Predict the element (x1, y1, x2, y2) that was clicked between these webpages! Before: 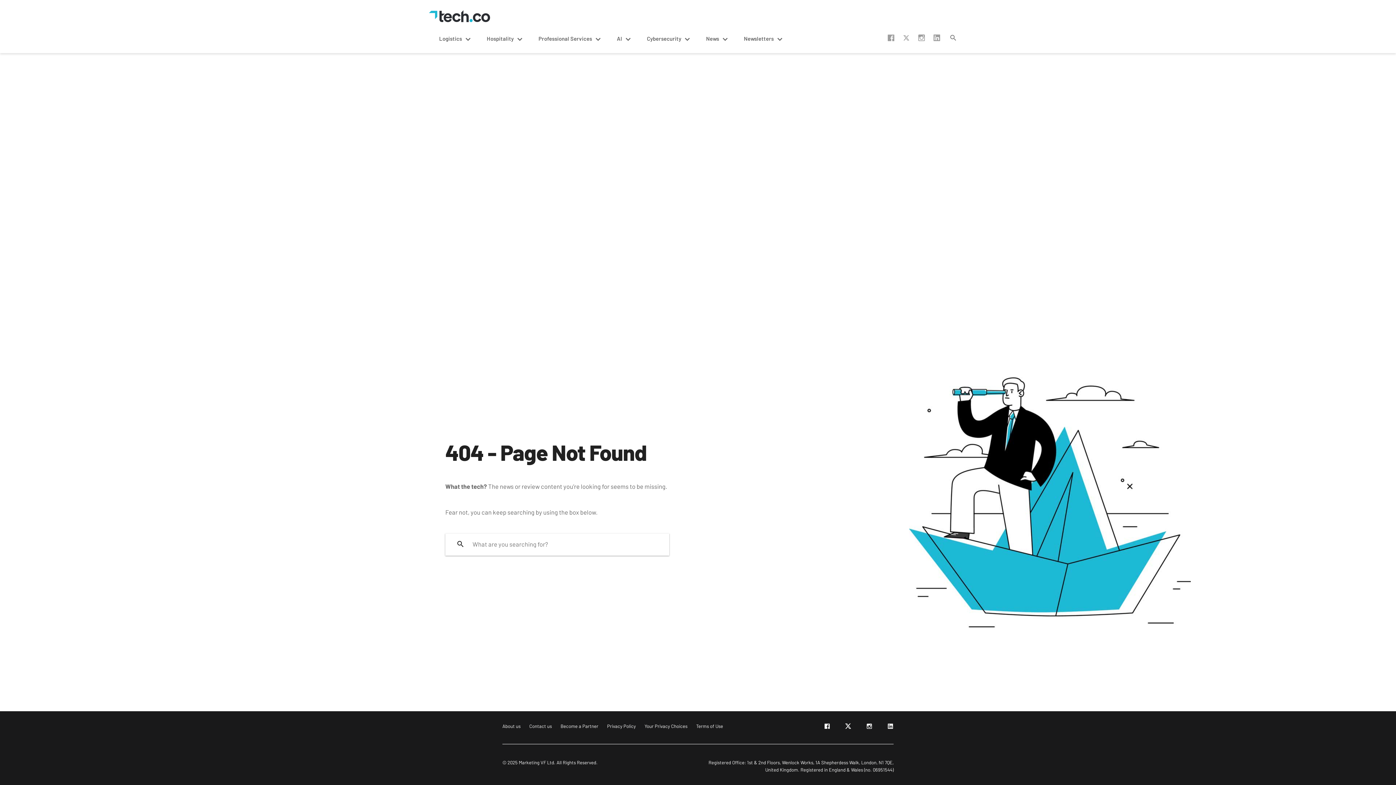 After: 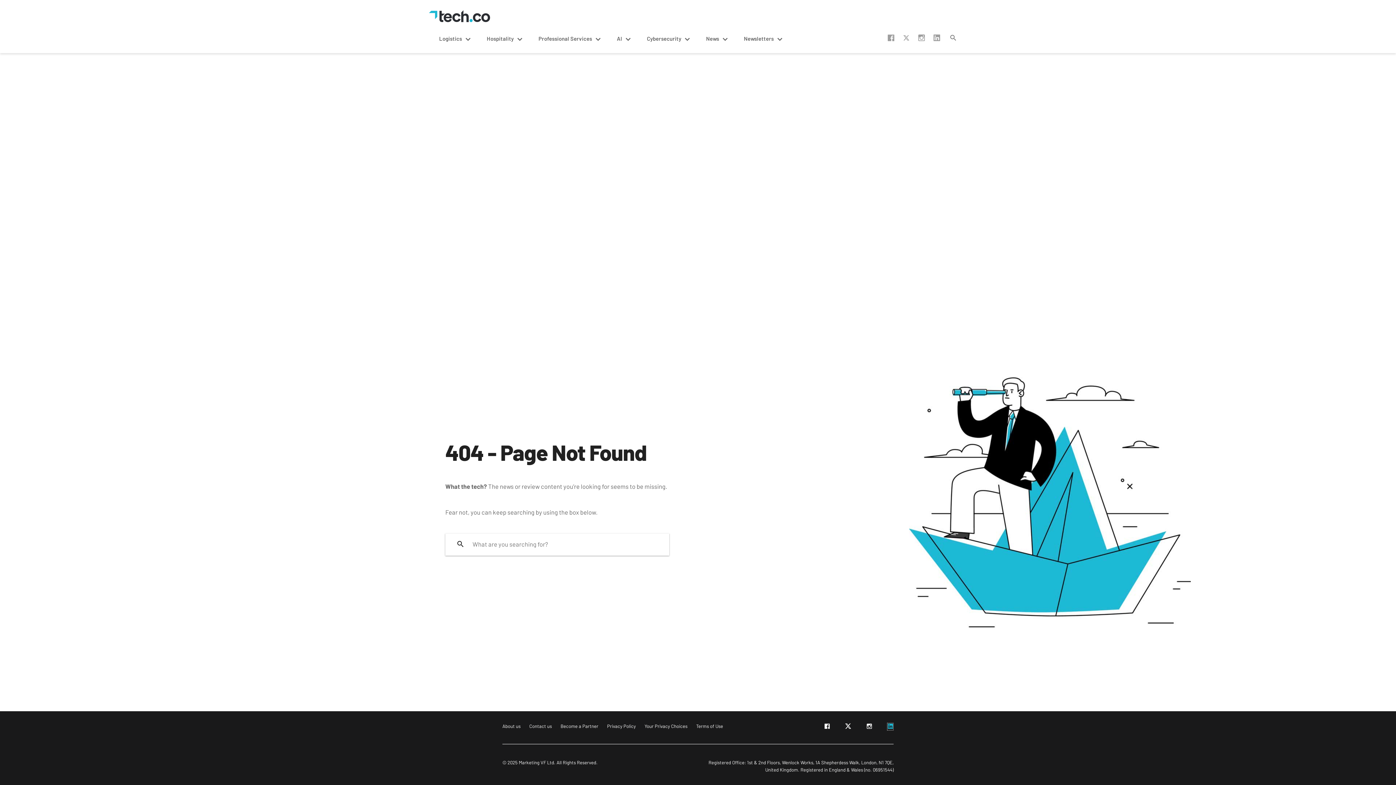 Action: bbox: (887, 725, 893, 730)